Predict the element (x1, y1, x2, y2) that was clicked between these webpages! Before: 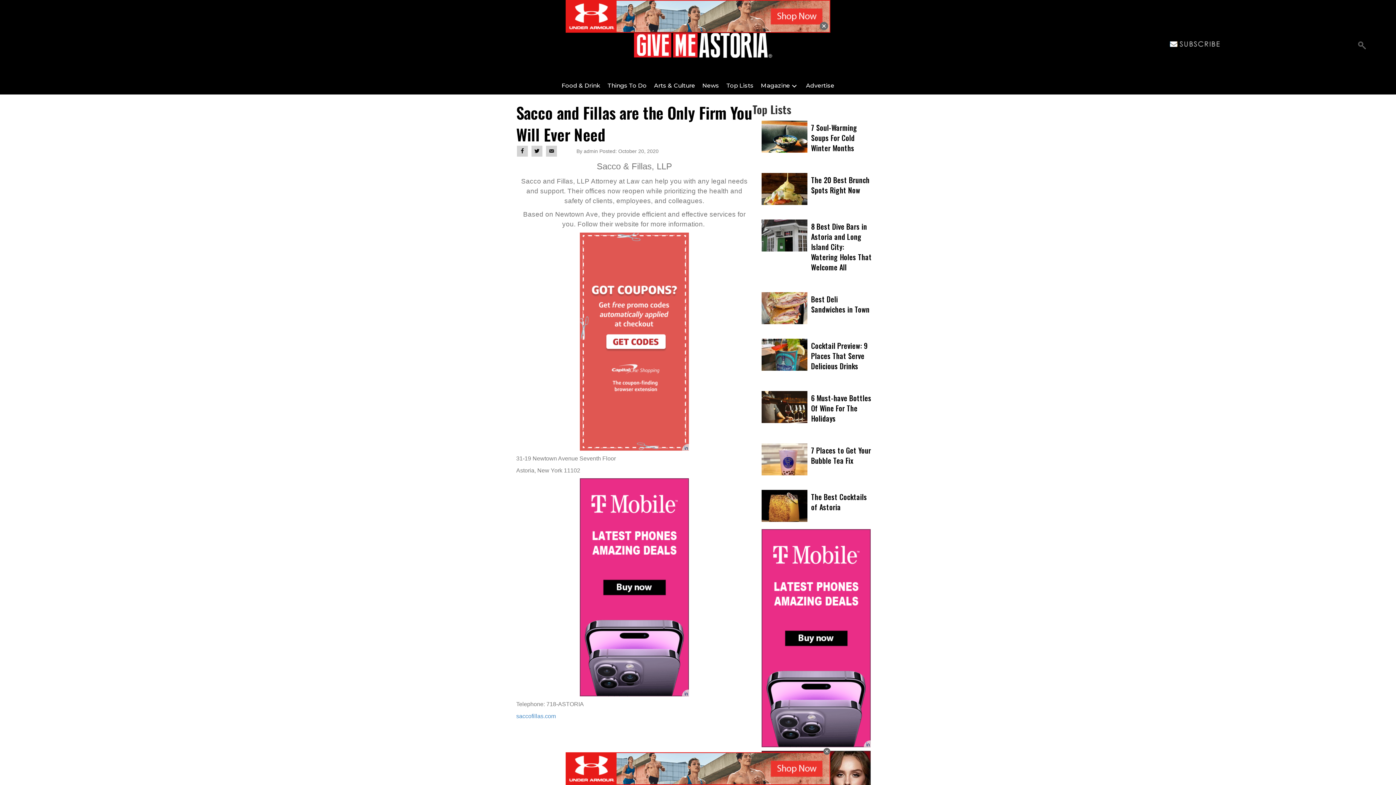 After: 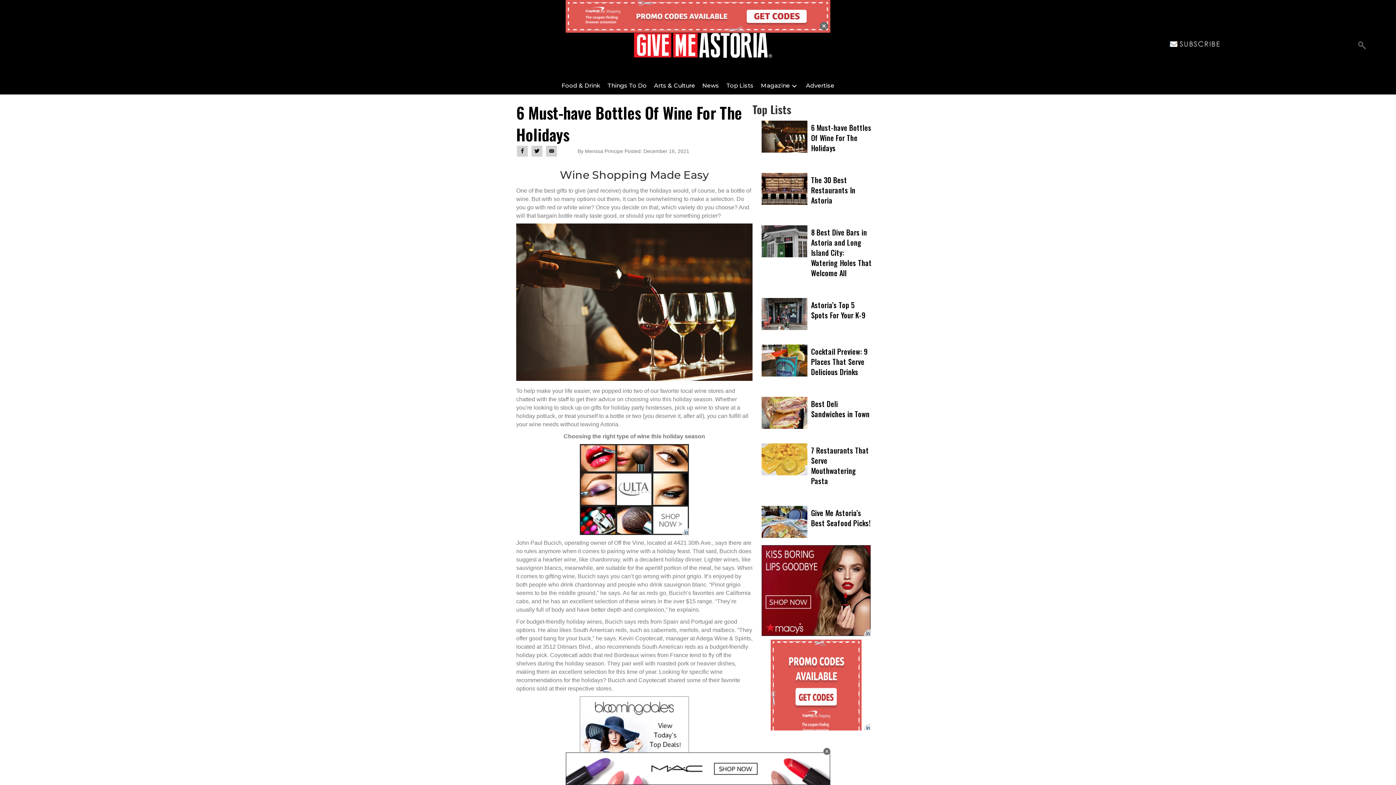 Action: bbox: (761, 391, 807, 423)